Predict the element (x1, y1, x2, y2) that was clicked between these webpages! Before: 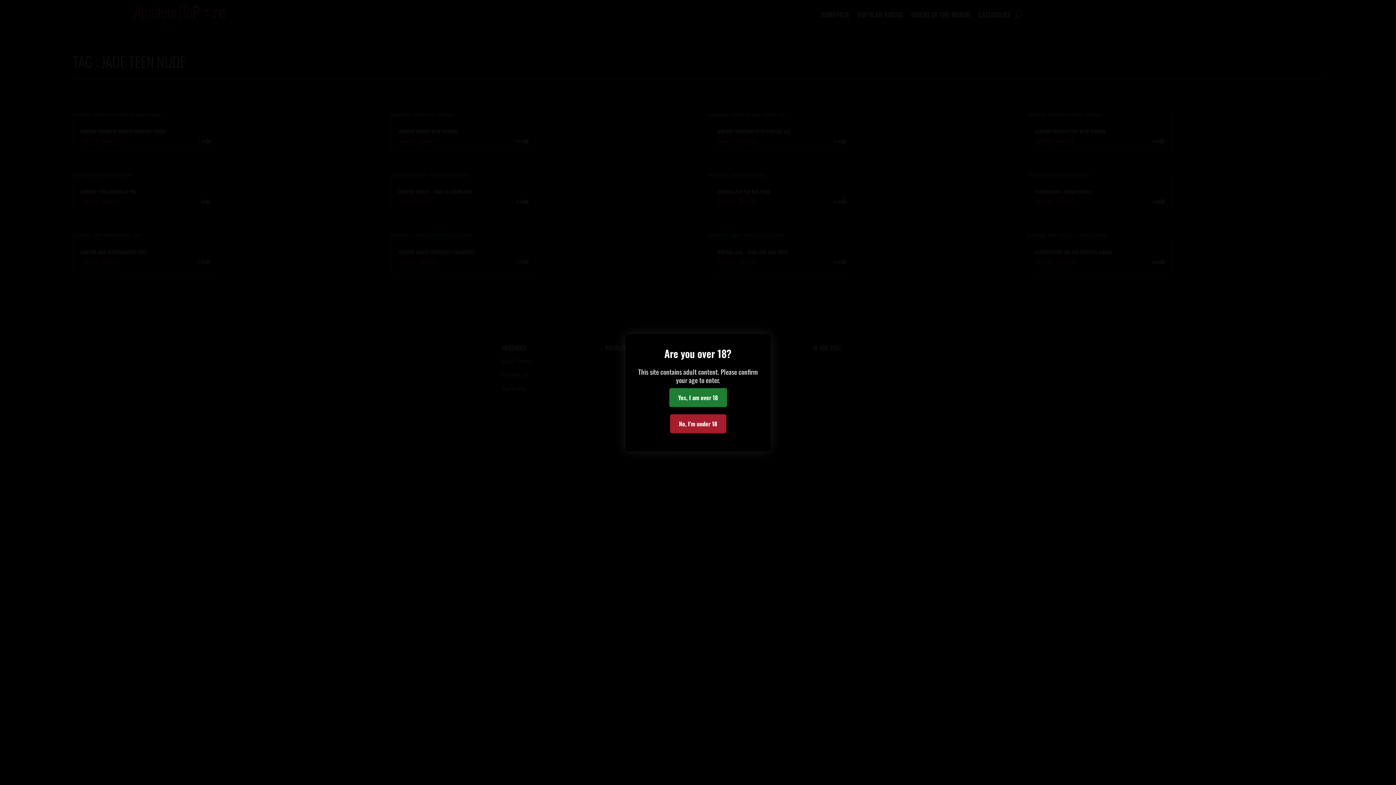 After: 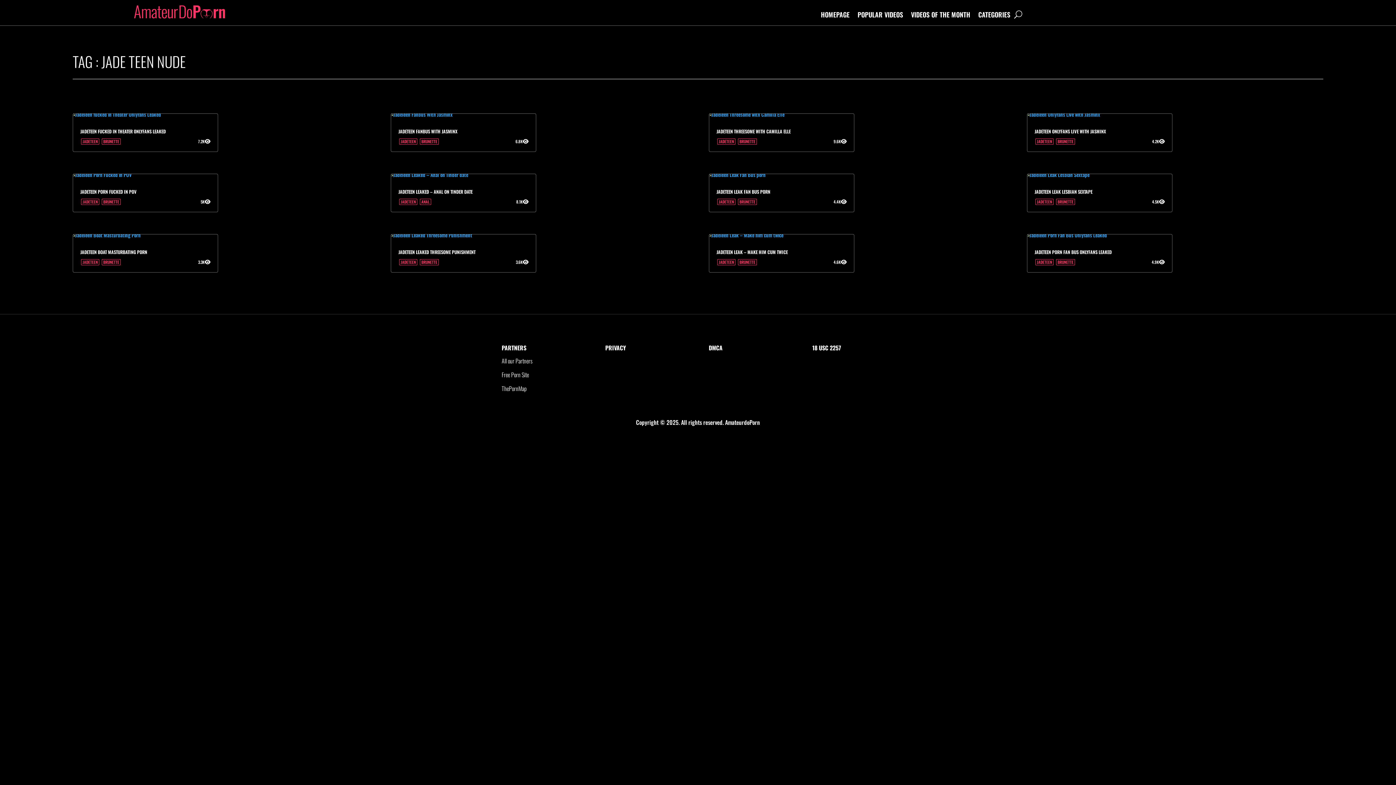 Action: bbox: (669, 388, 727, 407) label: Yes, I am over 18